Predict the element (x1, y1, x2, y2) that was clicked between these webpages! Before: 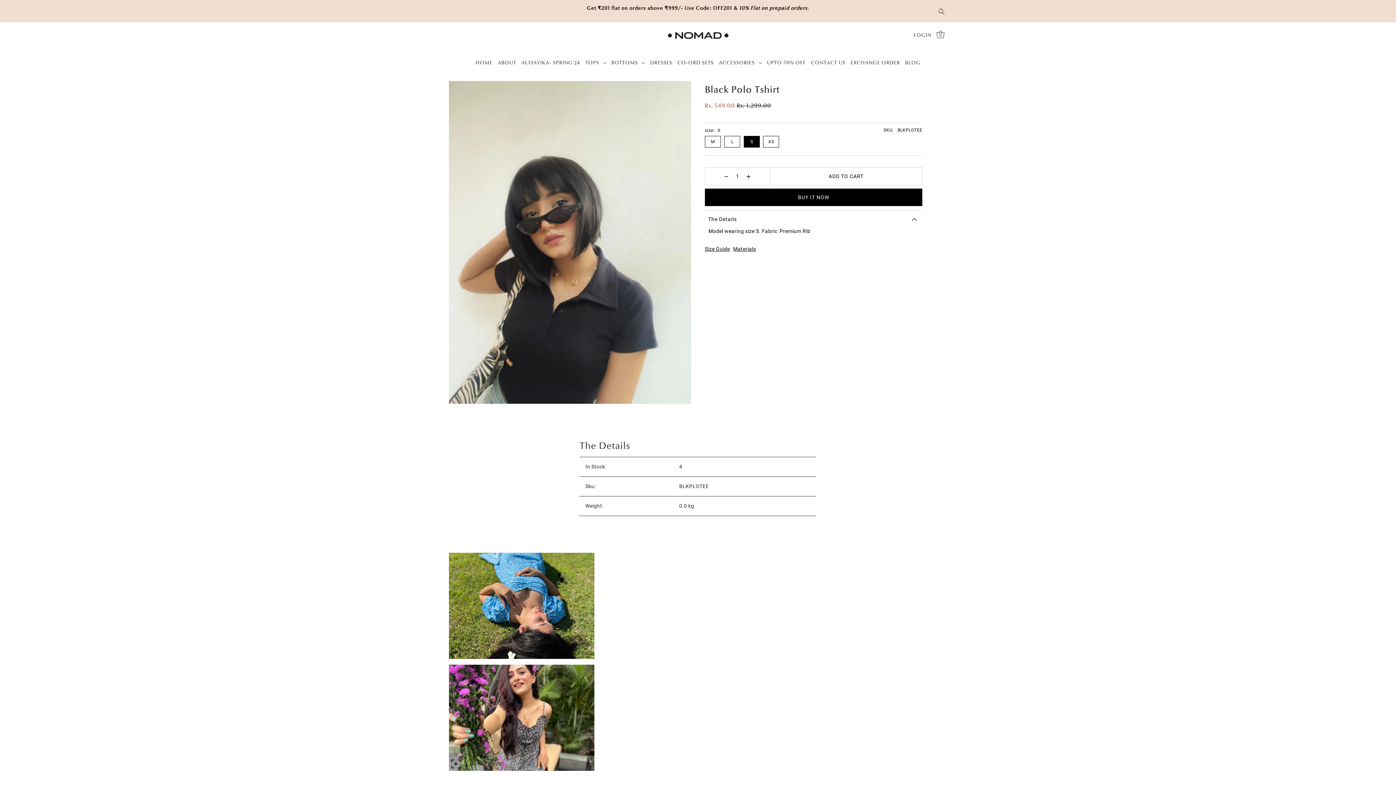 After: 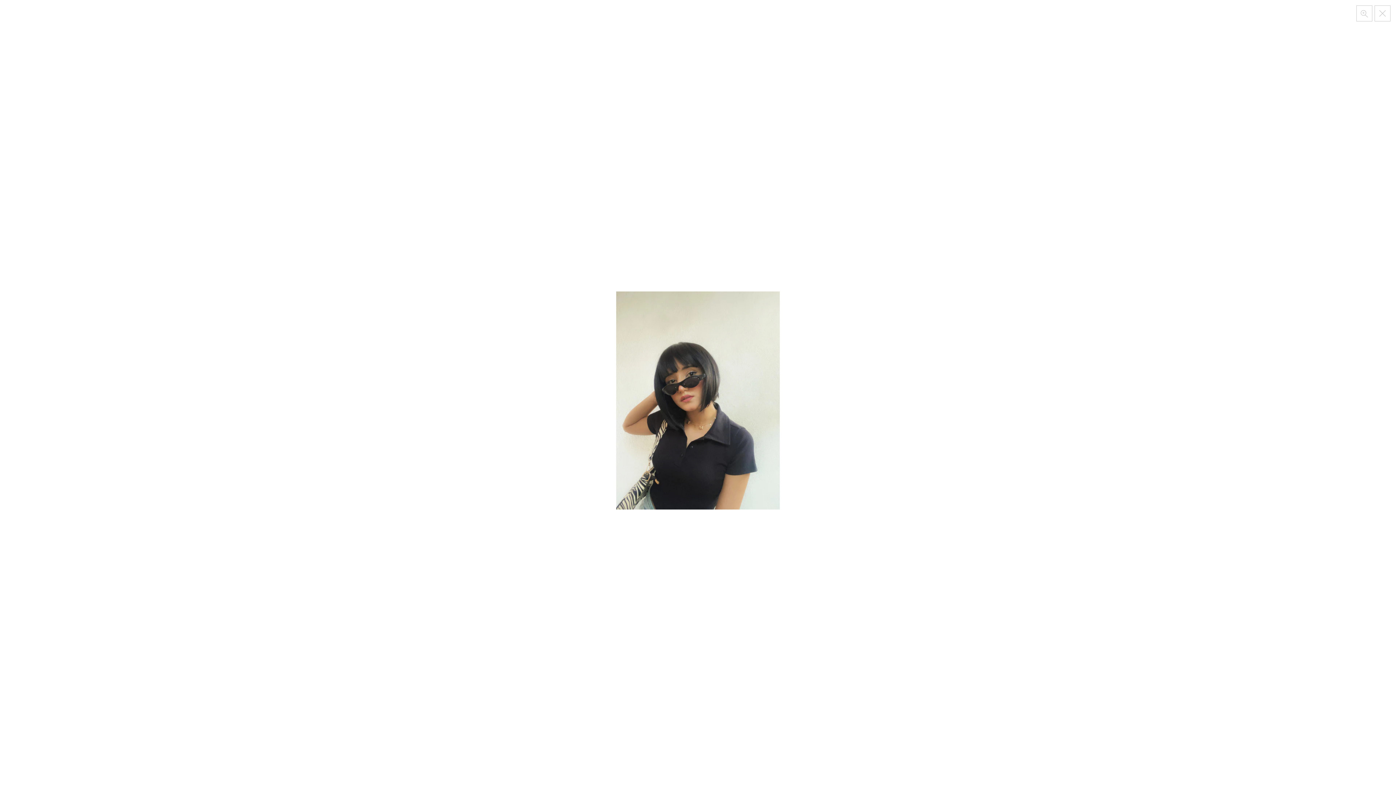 Action: bbox: (452, 84, 468, 100)